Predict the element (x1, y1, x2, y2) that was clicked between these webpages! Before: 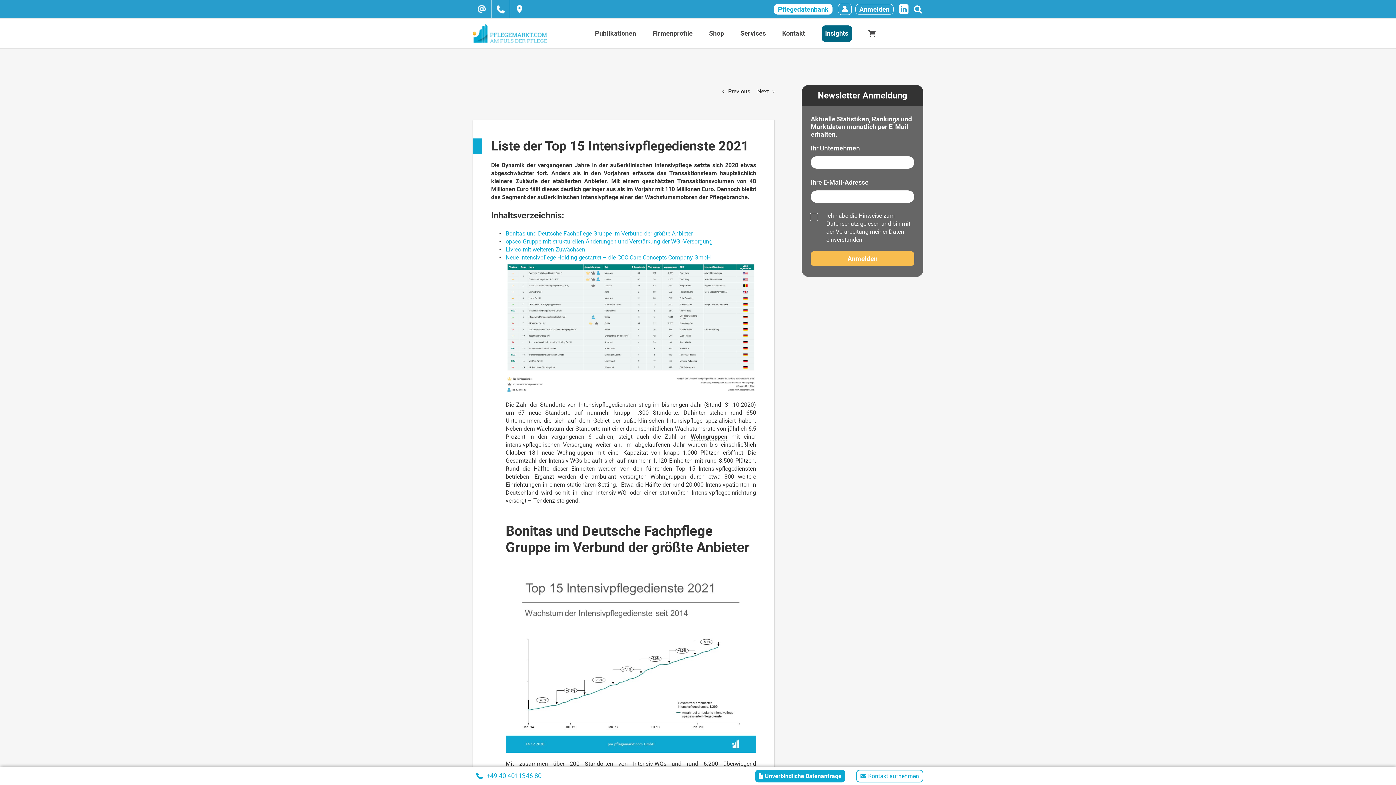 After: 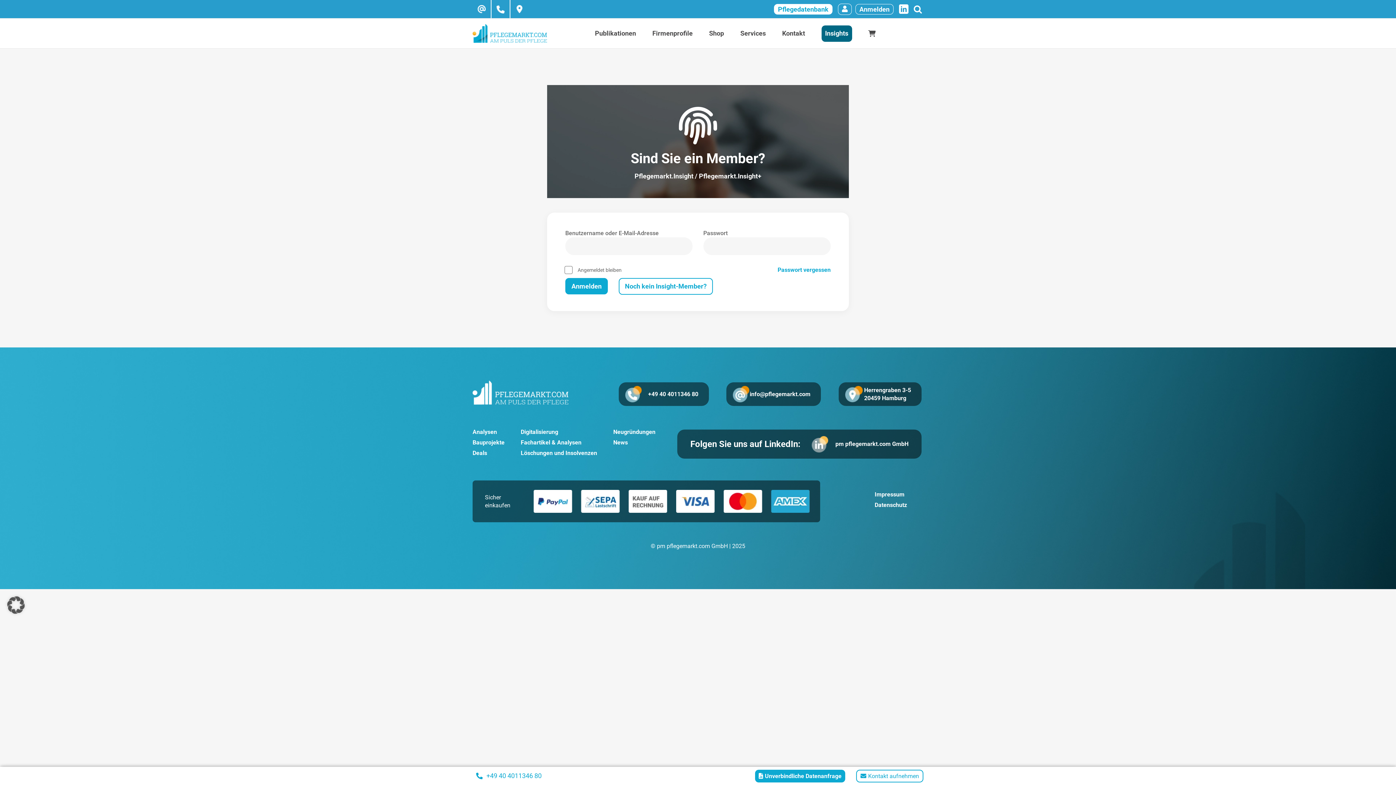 Action: label: Anmelden bbox: (855, 3, 893, 14)